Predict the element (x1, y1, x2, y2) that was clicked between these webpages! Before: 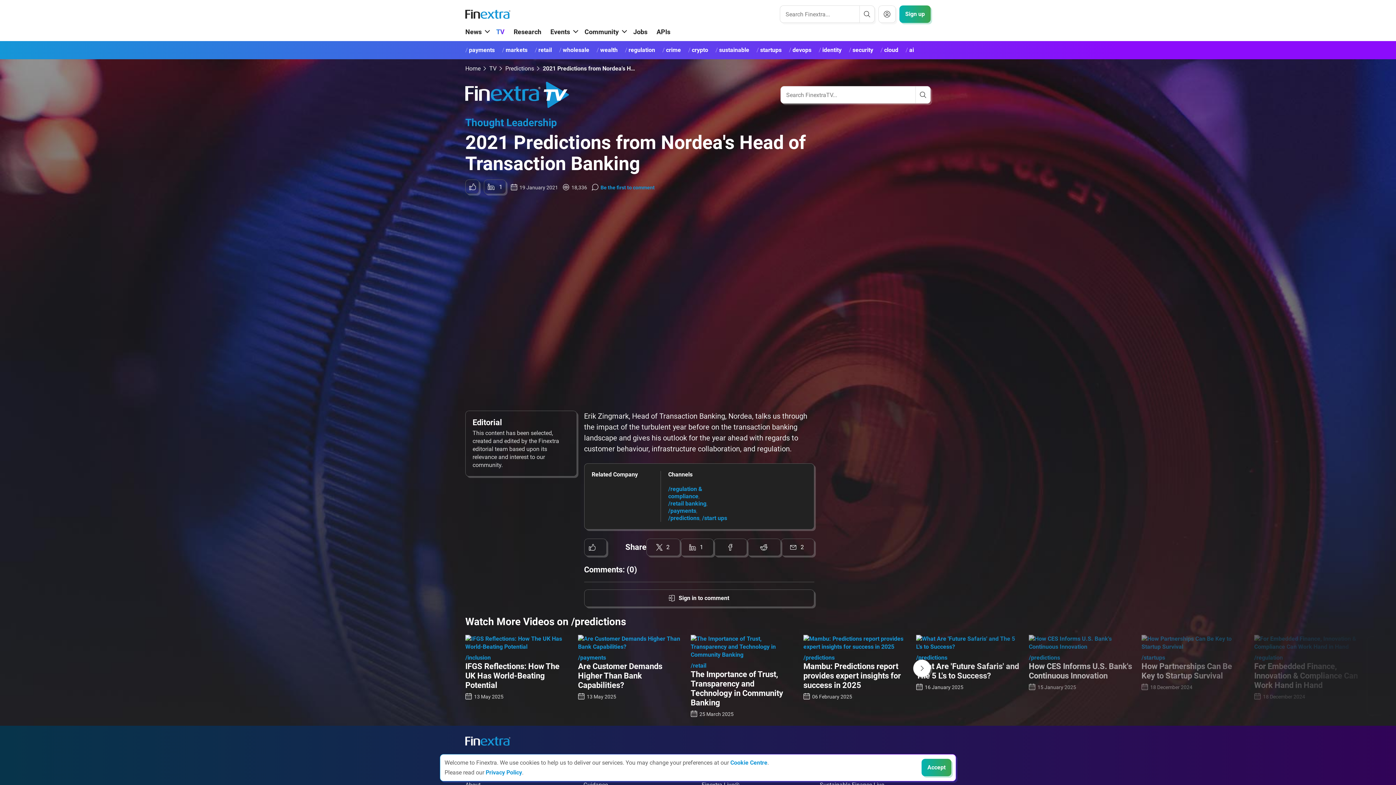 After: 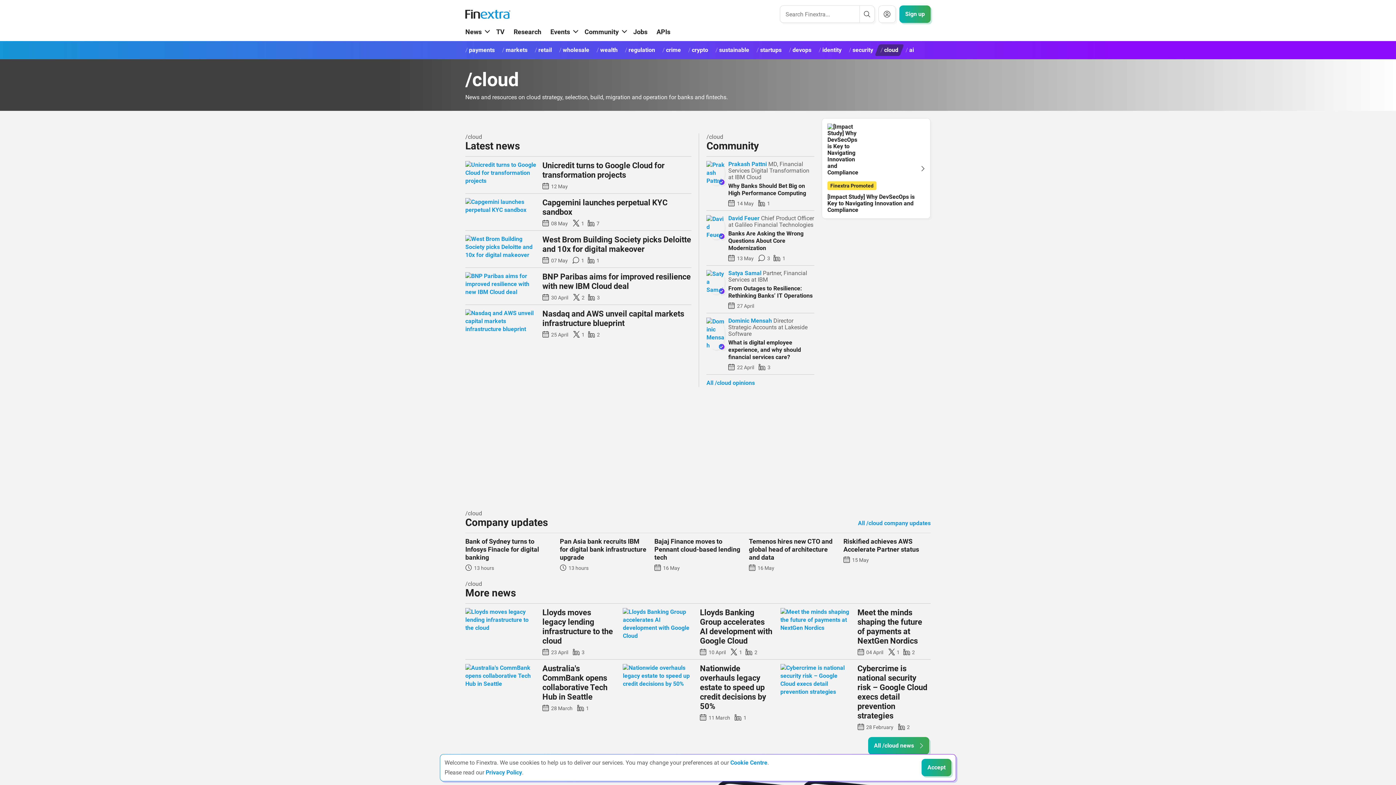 Action: label: cloud bbox: (874, 44, 904, 56)